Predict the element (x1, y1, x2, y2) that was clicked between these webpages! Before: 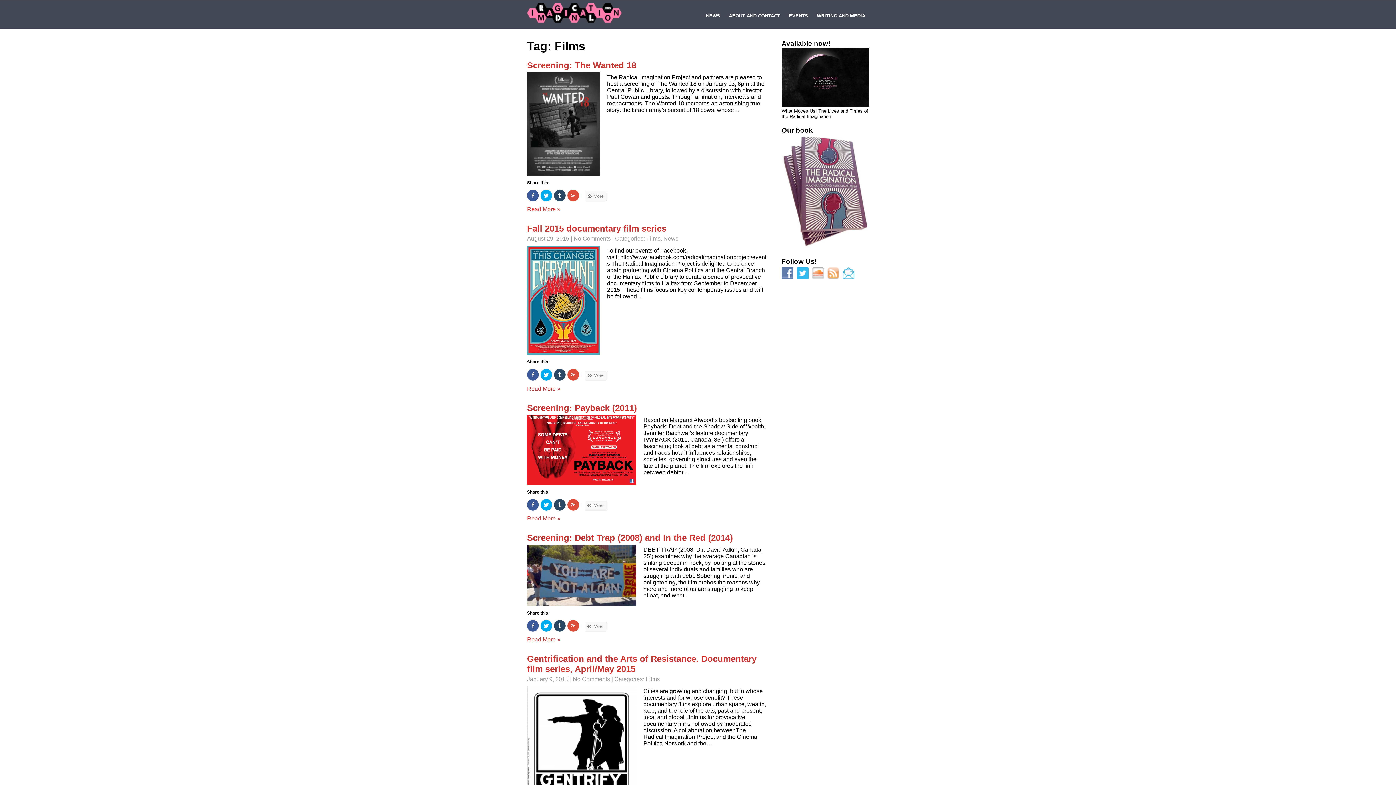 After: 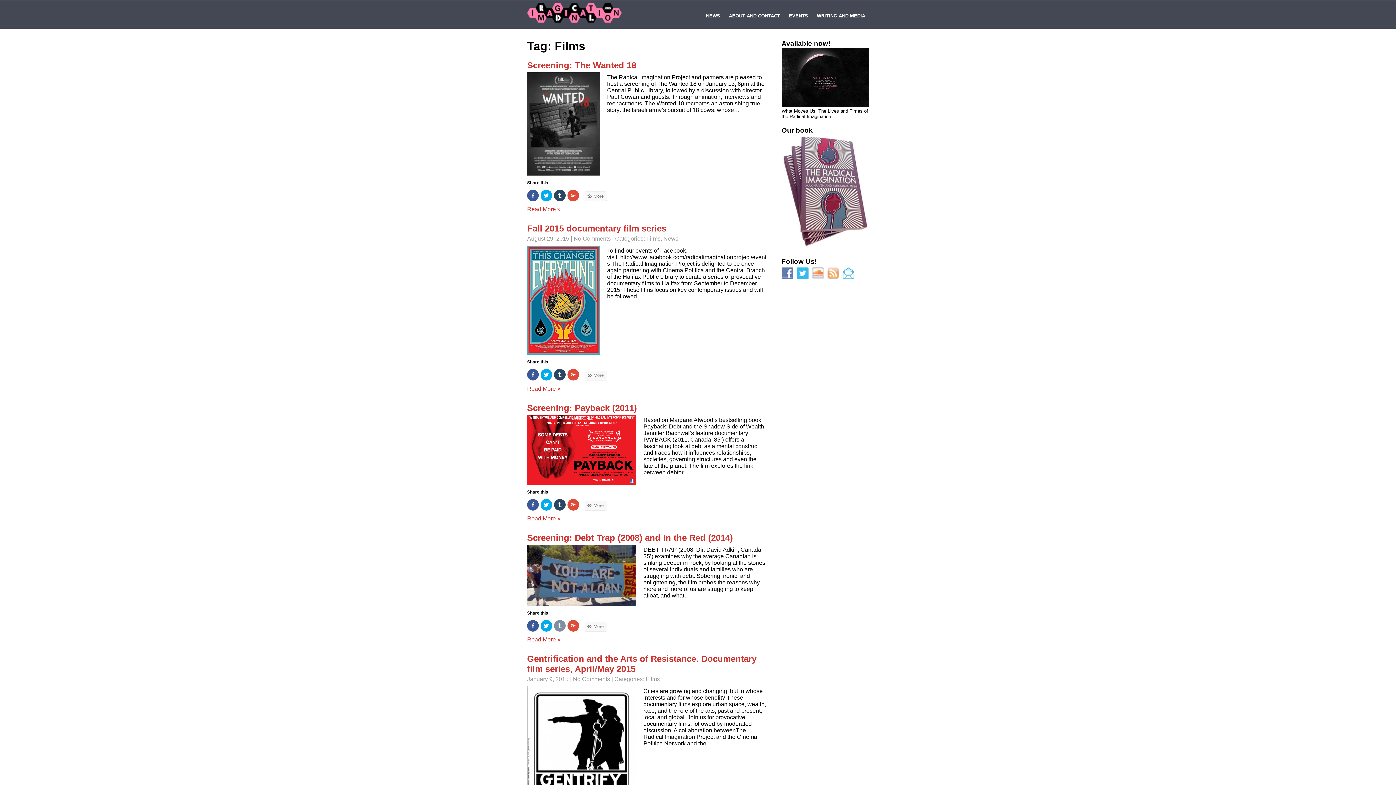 Action: bbox: (554, 620, 565, 631) label: Click to share on Tumblr (Opens in new window)